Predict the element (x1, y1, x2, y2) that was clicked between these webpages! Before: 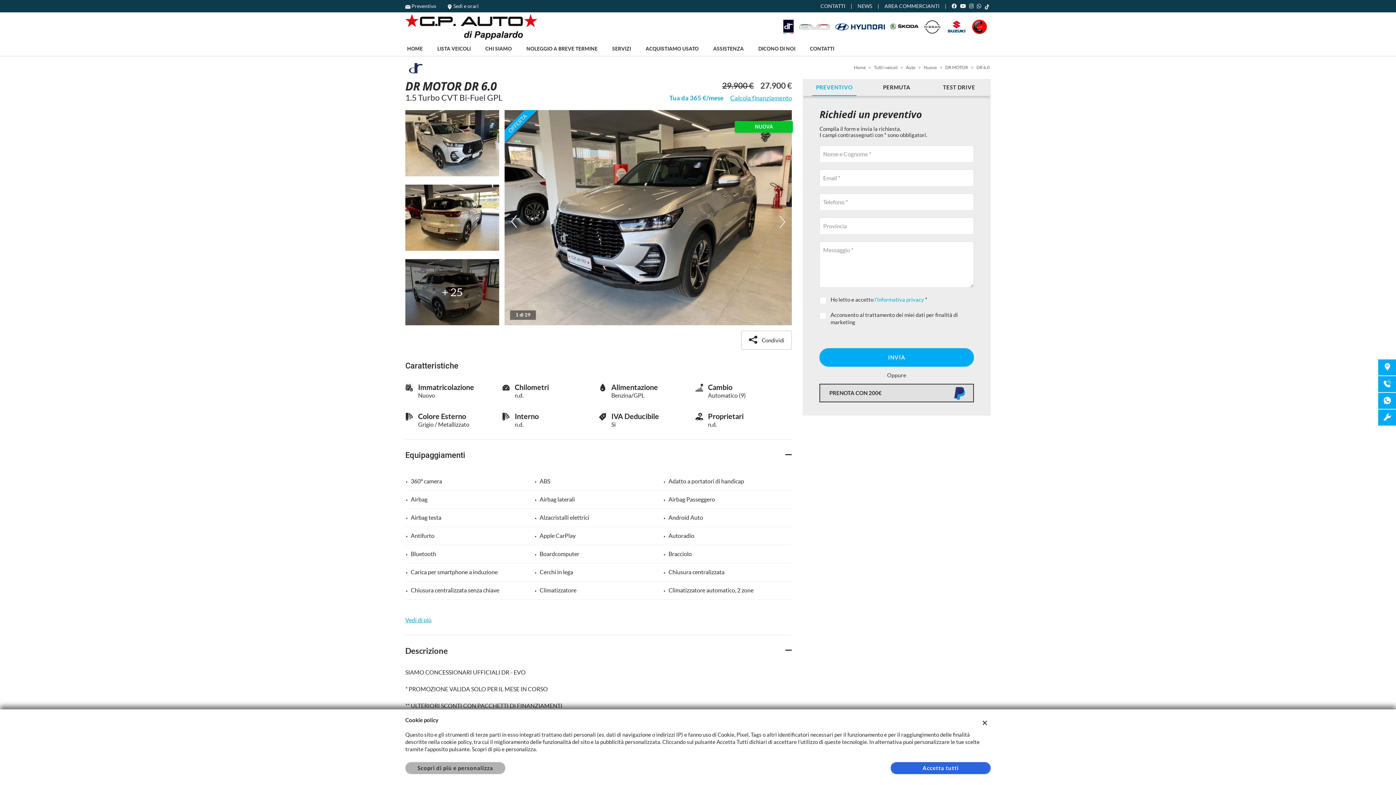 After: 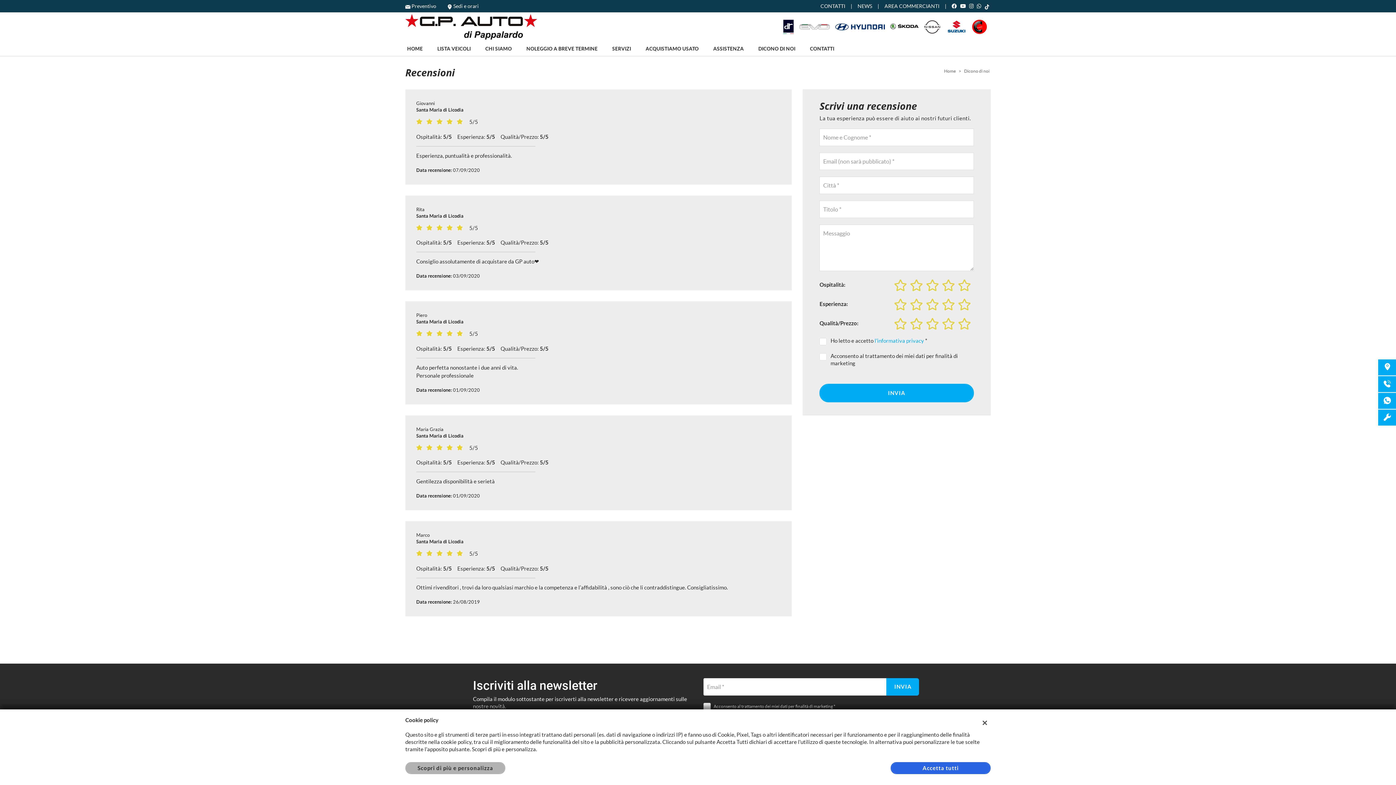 Action: bbox: (758, 41, 795, 56) label: DICONO DI NOI